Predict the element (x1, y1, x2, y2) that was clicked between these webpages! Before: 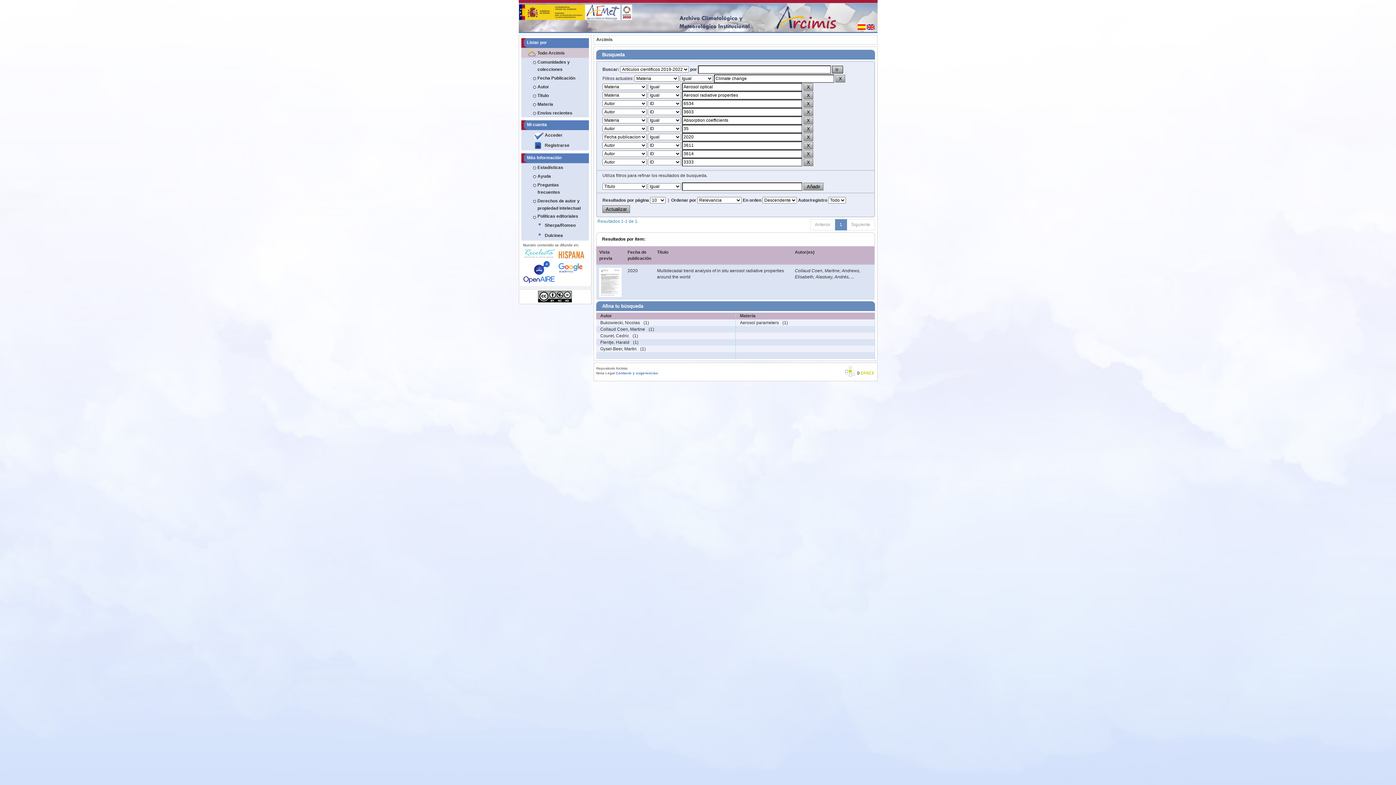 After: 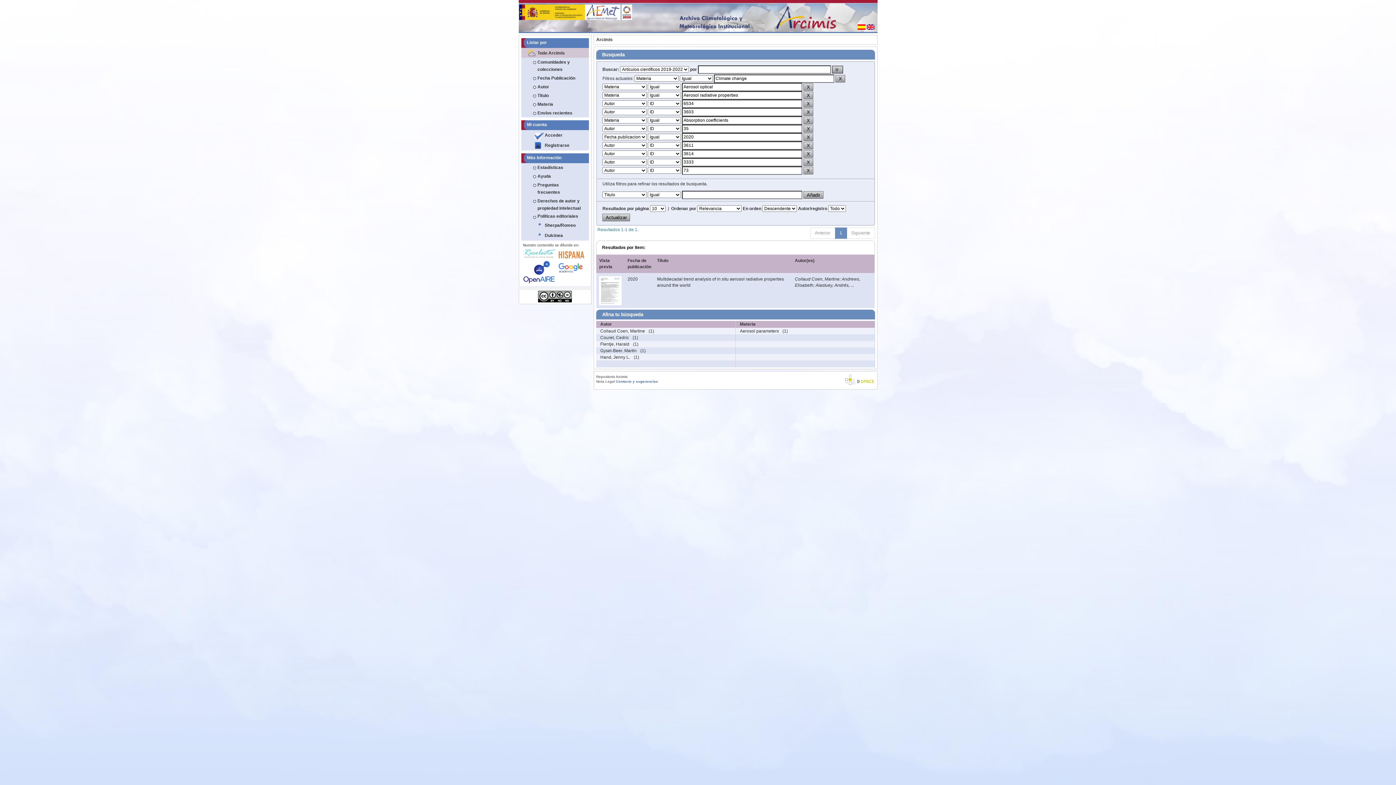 Action: label: Bukowiecki, Nicolas bbox: (596, 316, 643, 329)